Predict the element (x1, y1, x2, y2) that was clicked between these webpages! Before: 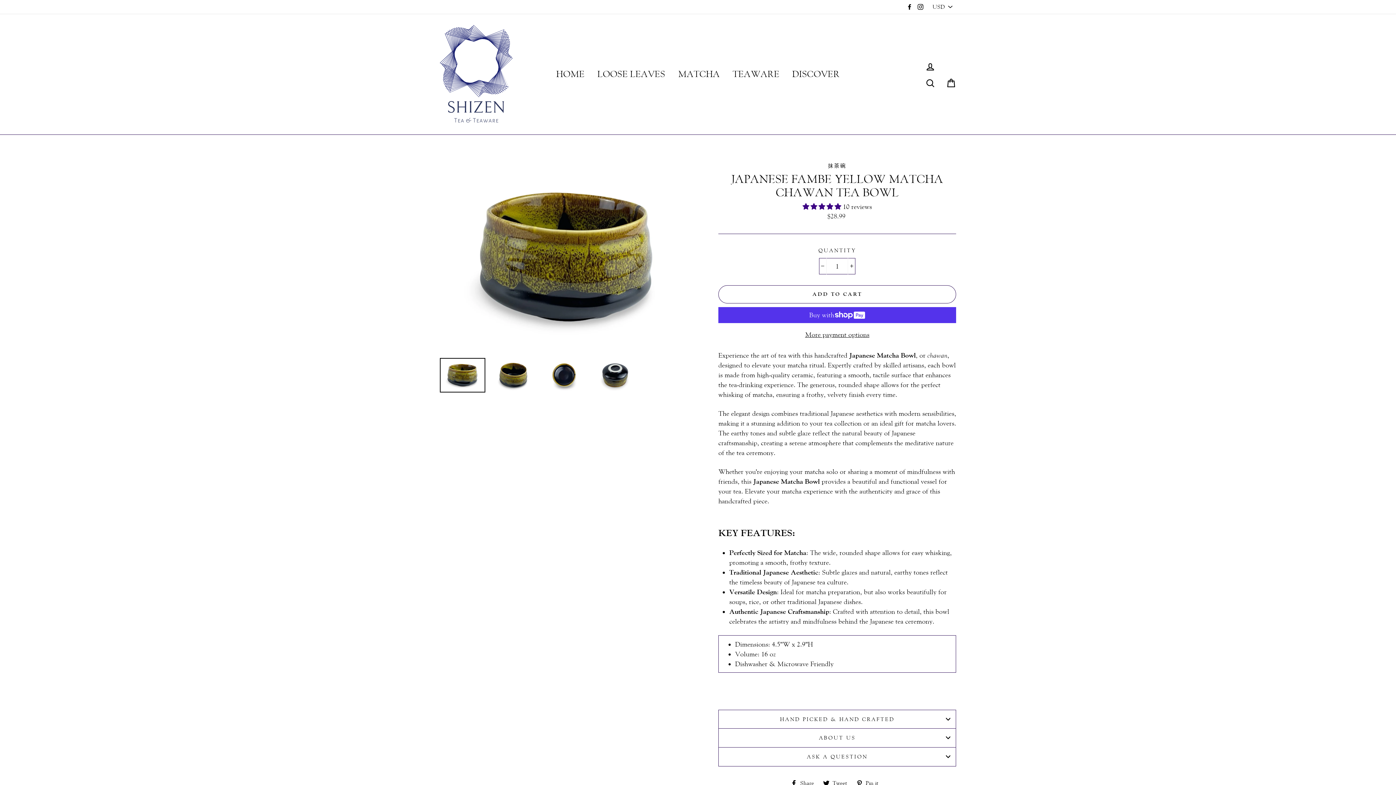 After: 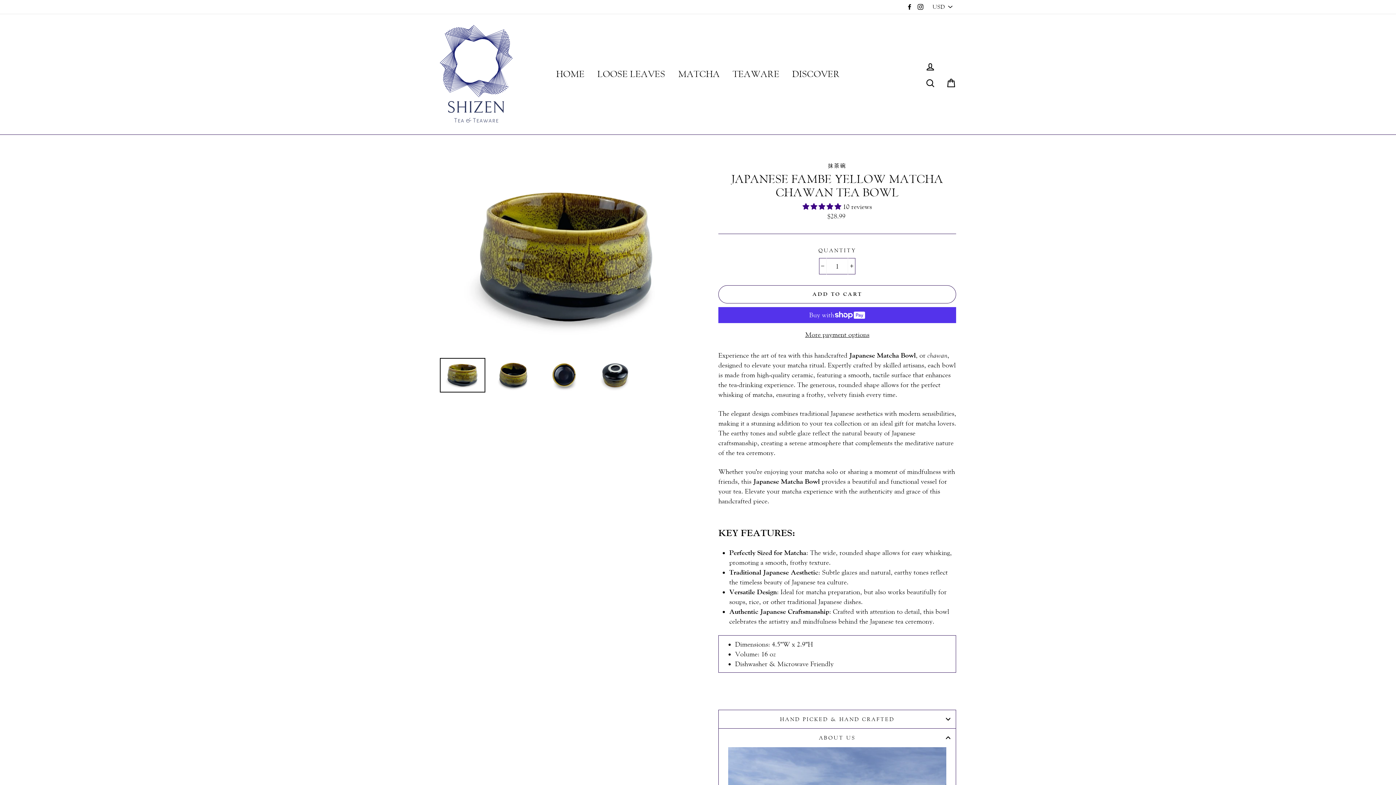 Action: label: ABOUT US bbox: (718, 728, 956, 747)